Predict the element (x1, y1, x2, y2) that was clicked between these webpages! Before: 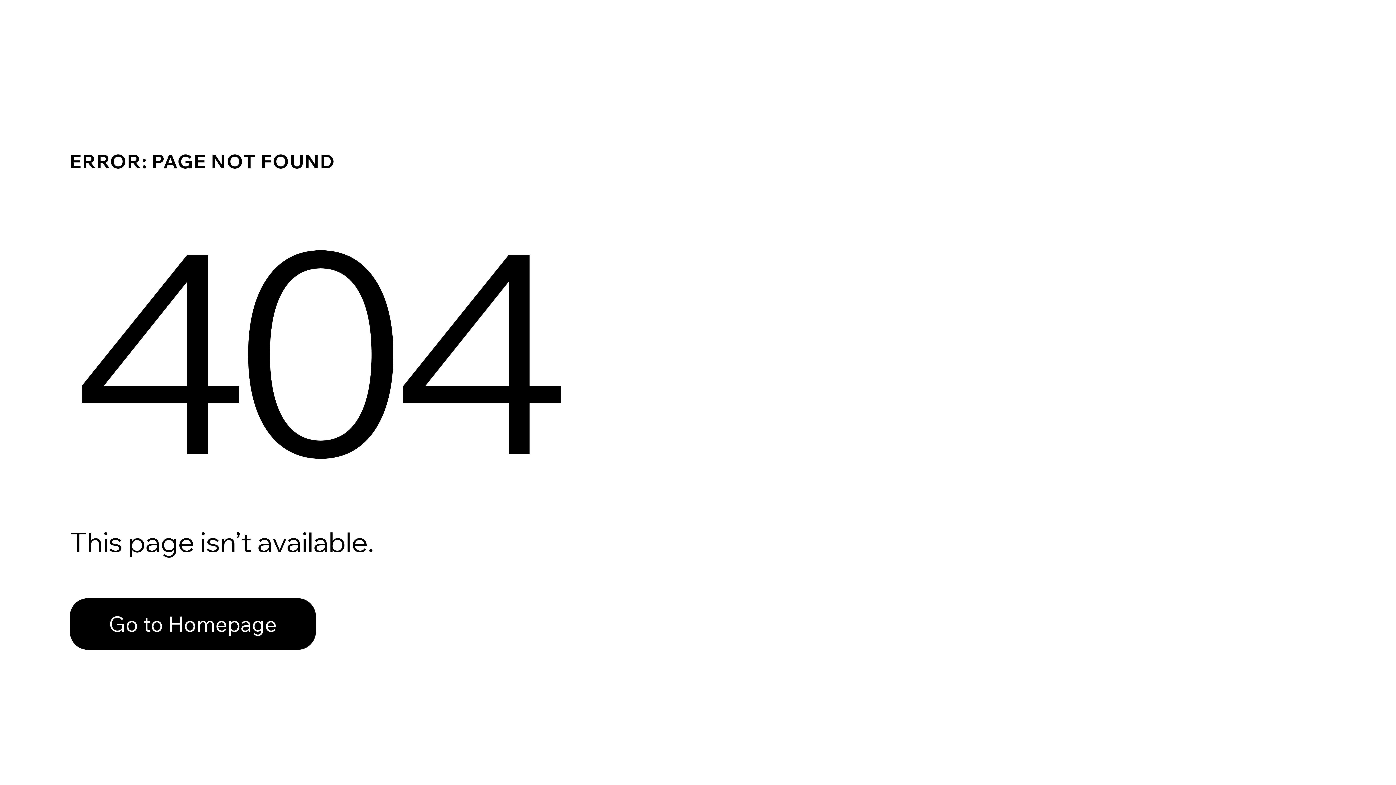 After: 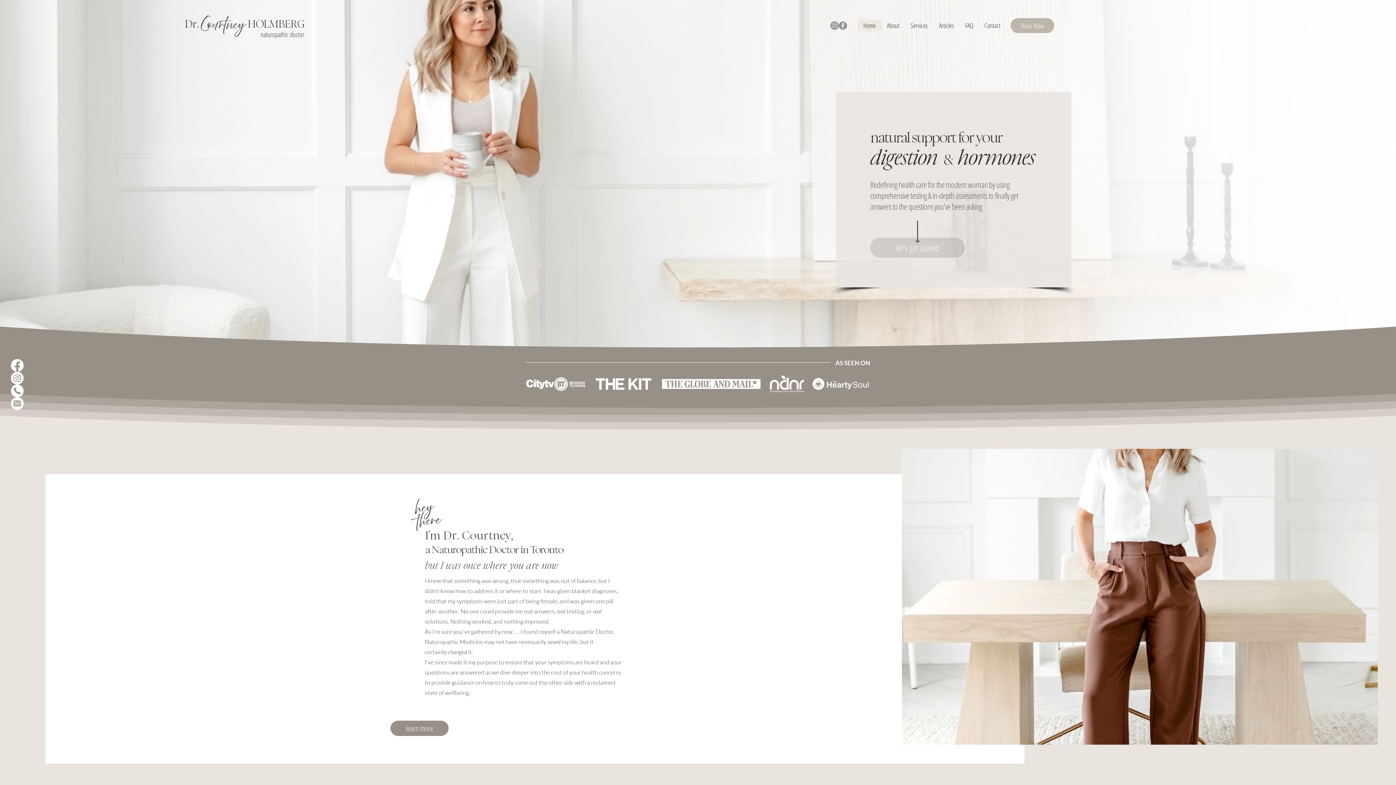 Action: bbox: (69, 582, 768, 659) label: Go to Homepage